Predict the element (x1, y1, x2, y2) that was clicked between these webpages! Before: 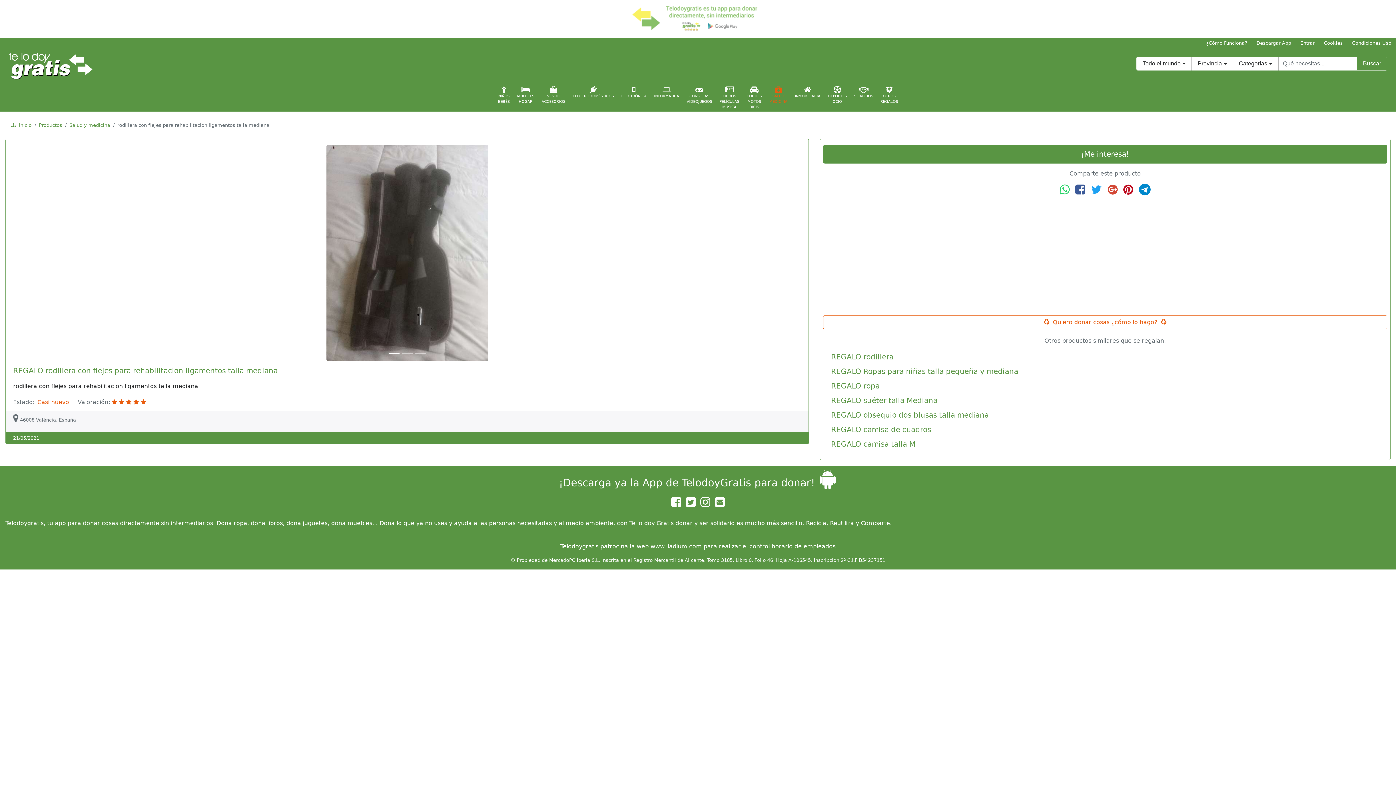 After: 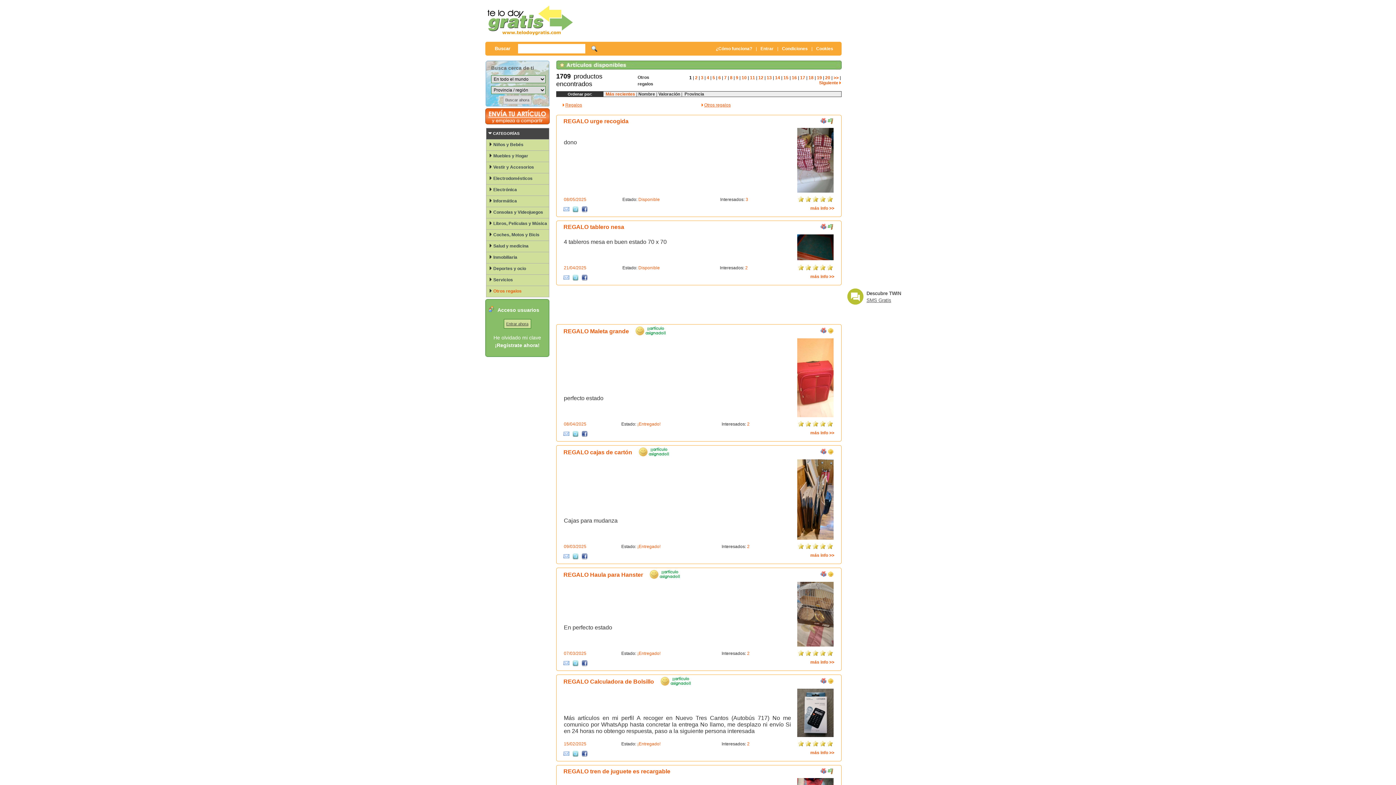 Action: label: OTROS
REGALOS bbox: (877, 84, 901, 106)